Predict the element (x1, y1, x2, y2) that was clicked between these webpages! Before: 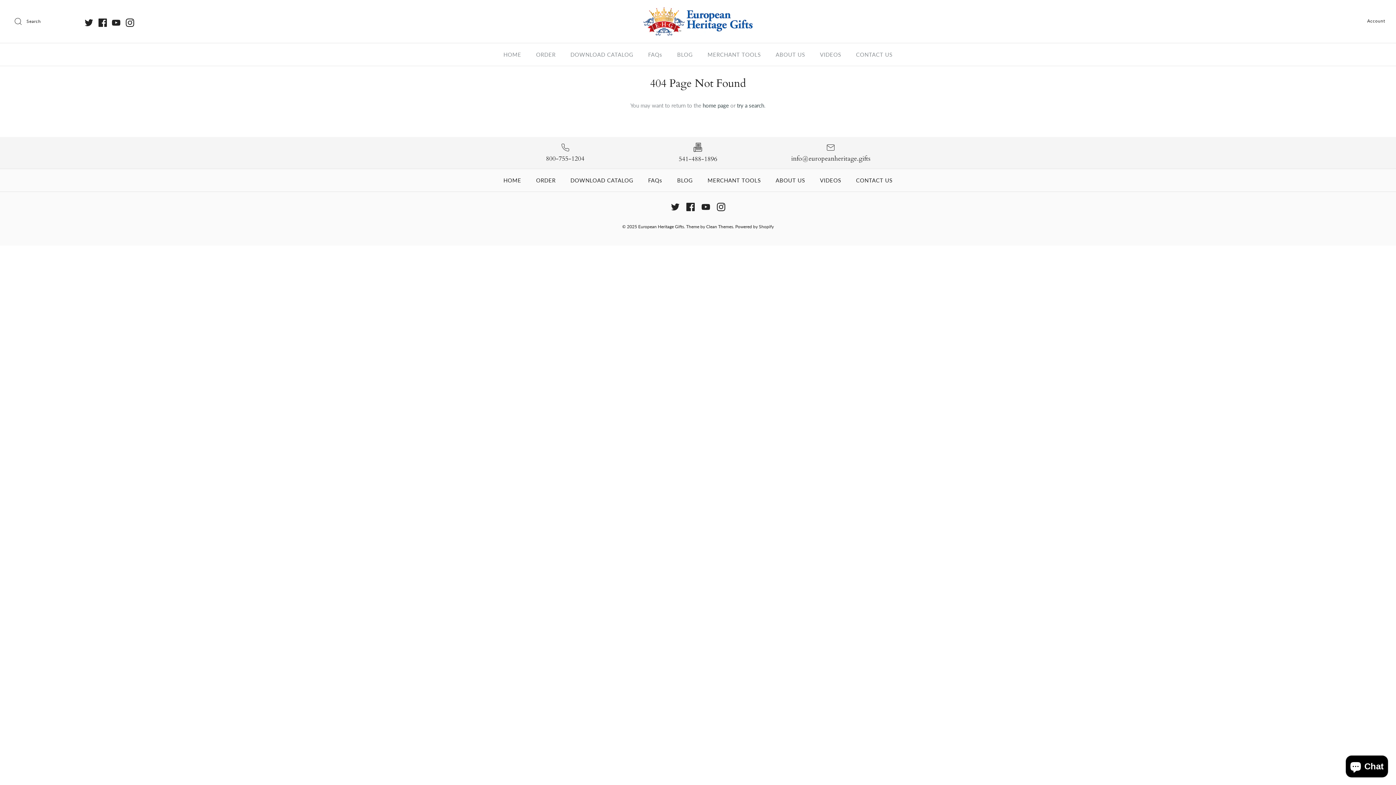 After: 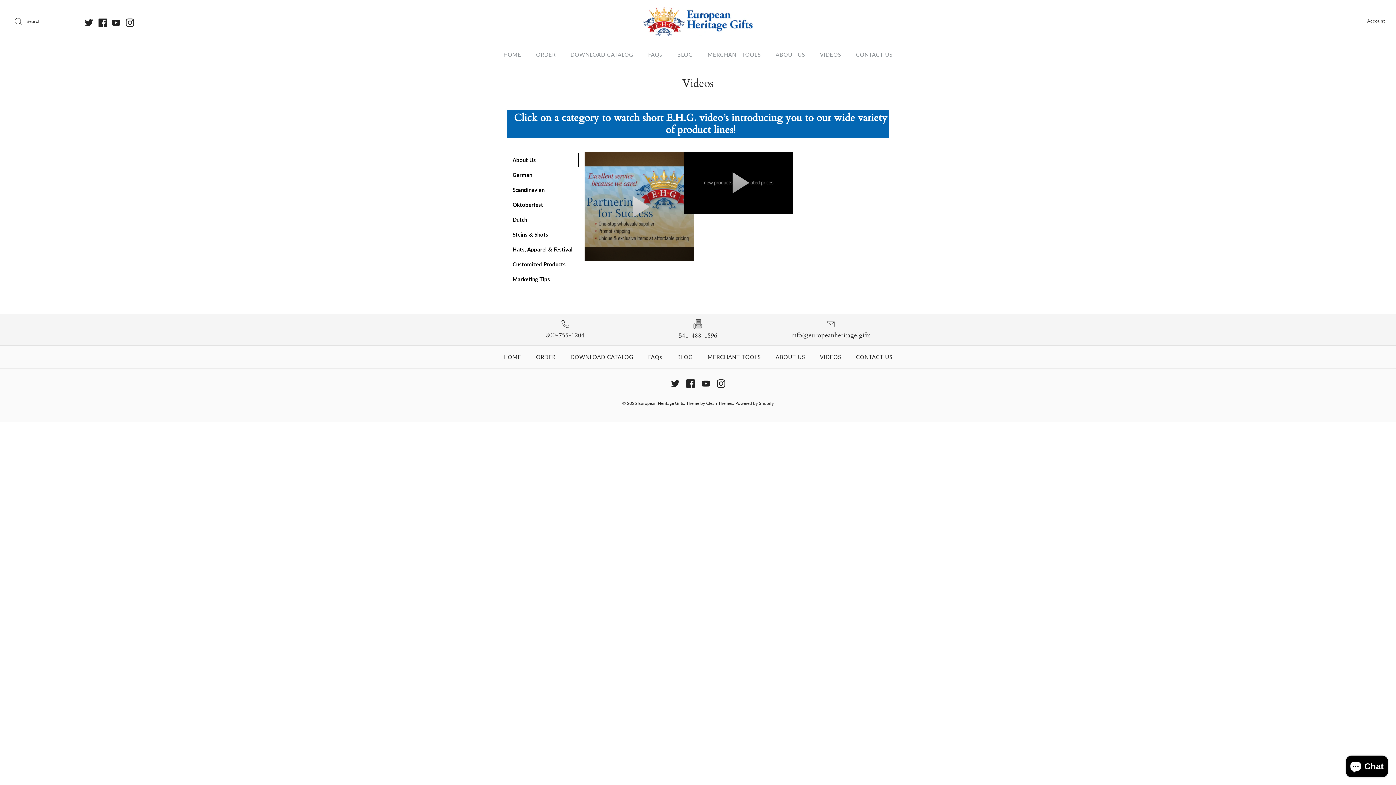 Action: label: VIDEOS bbox: (813, 43, 847, 65)